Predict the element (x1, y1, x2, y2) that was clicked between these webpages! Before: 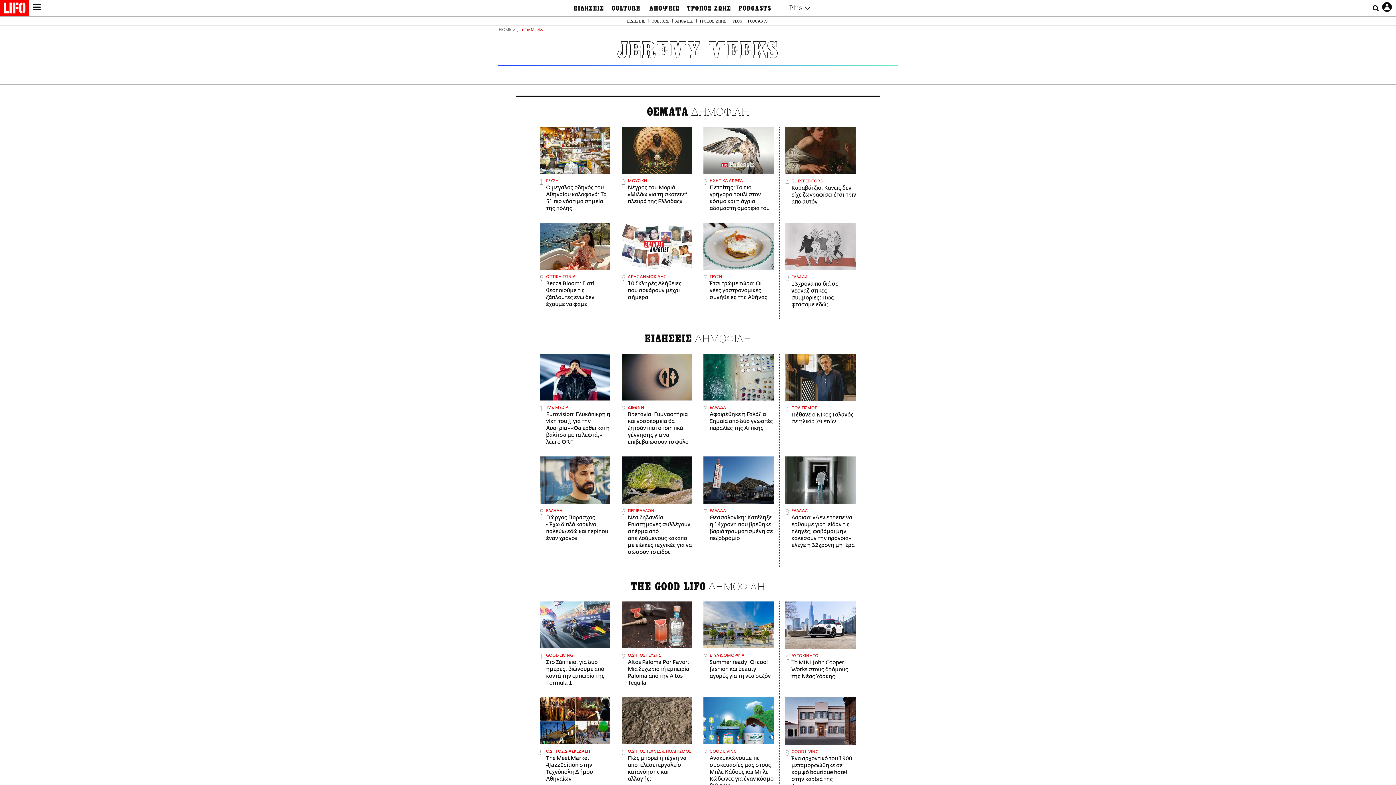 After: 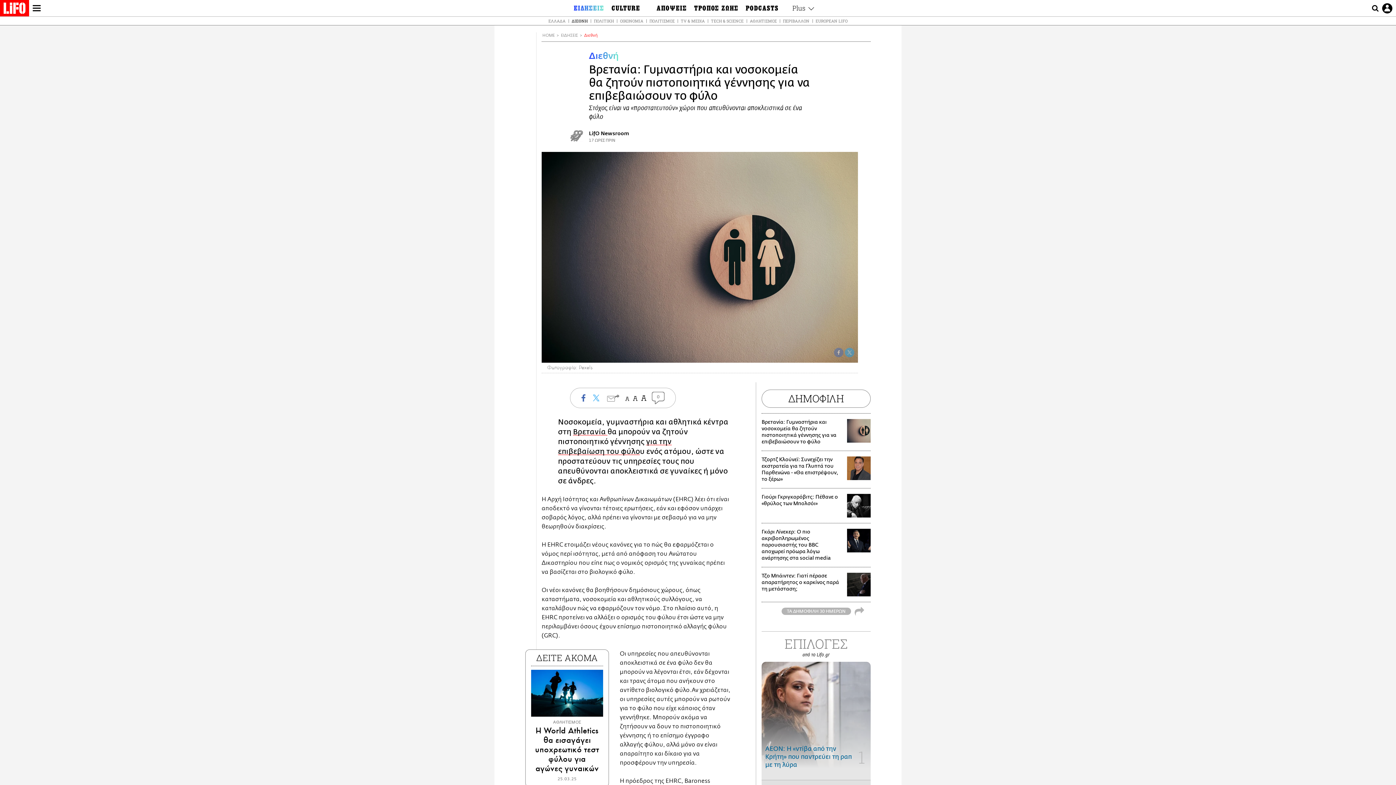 Action: label: ΔΙΕΘΝΗ
Βρετανία: Γυμναστήρια και νοσοκομεία θα ζητούν πιστοποιητικά γέννησης για να επιβεβαιώσουν το φύλο bbox: (621, 353, 692, 445)